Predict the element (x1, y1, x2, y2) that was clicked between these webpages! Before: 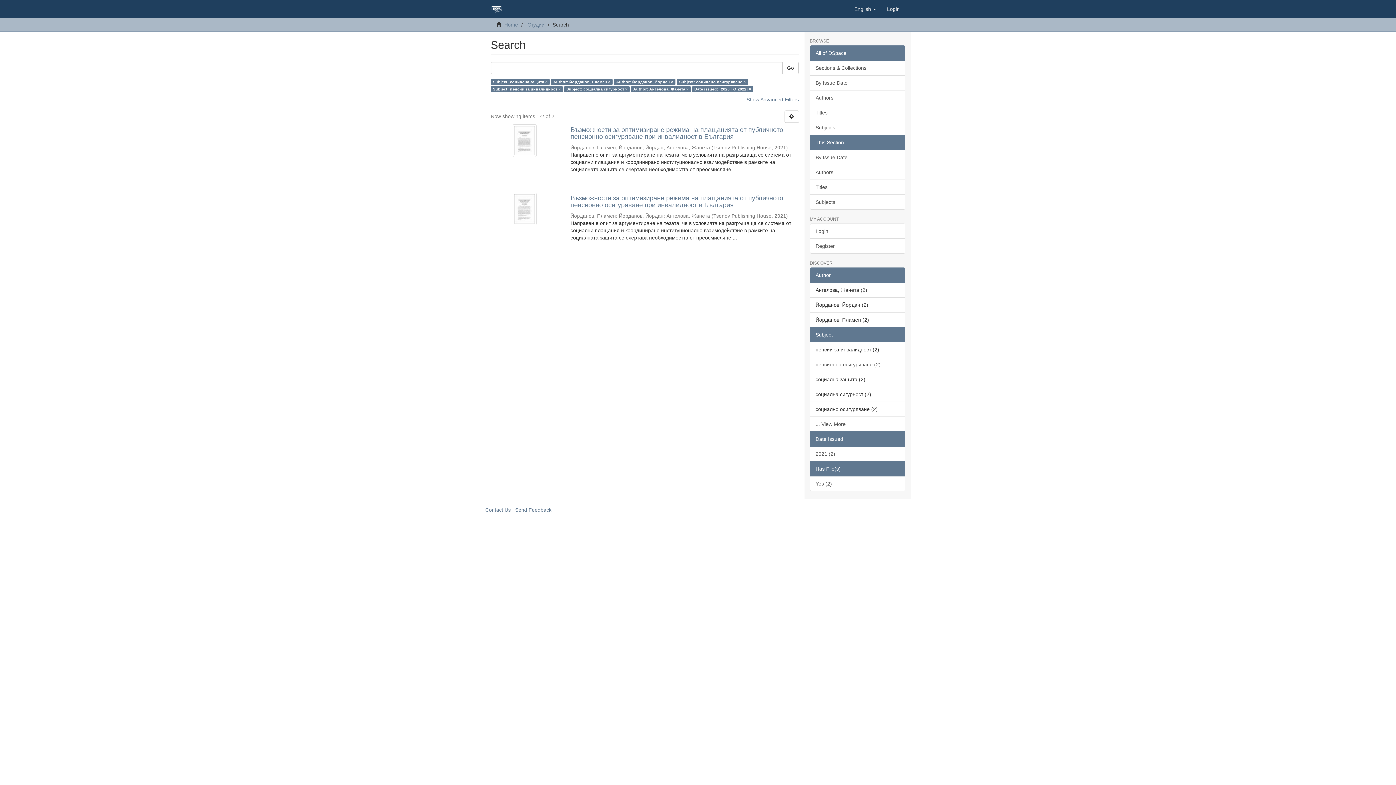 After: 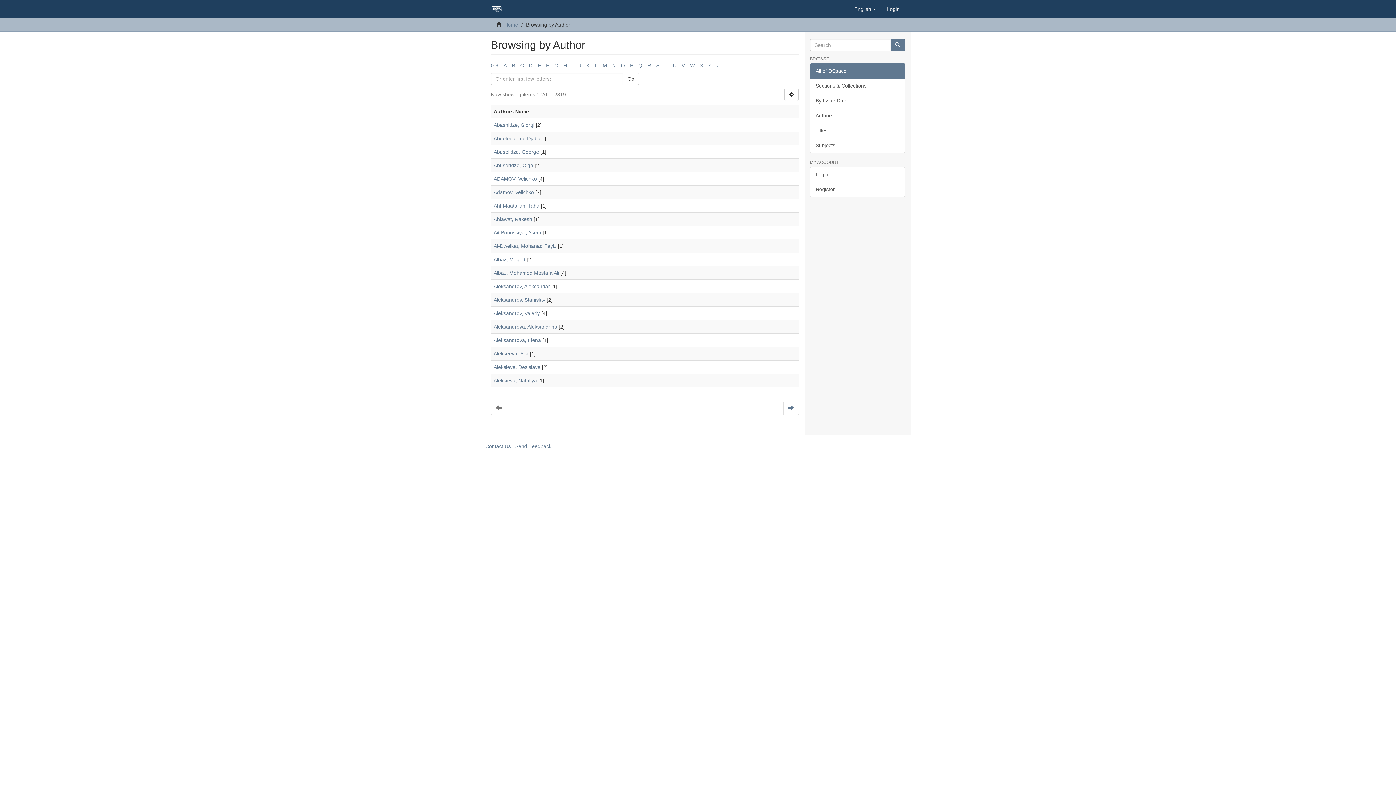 Action: label: Authors bbox: (810, 90, 905, 105)